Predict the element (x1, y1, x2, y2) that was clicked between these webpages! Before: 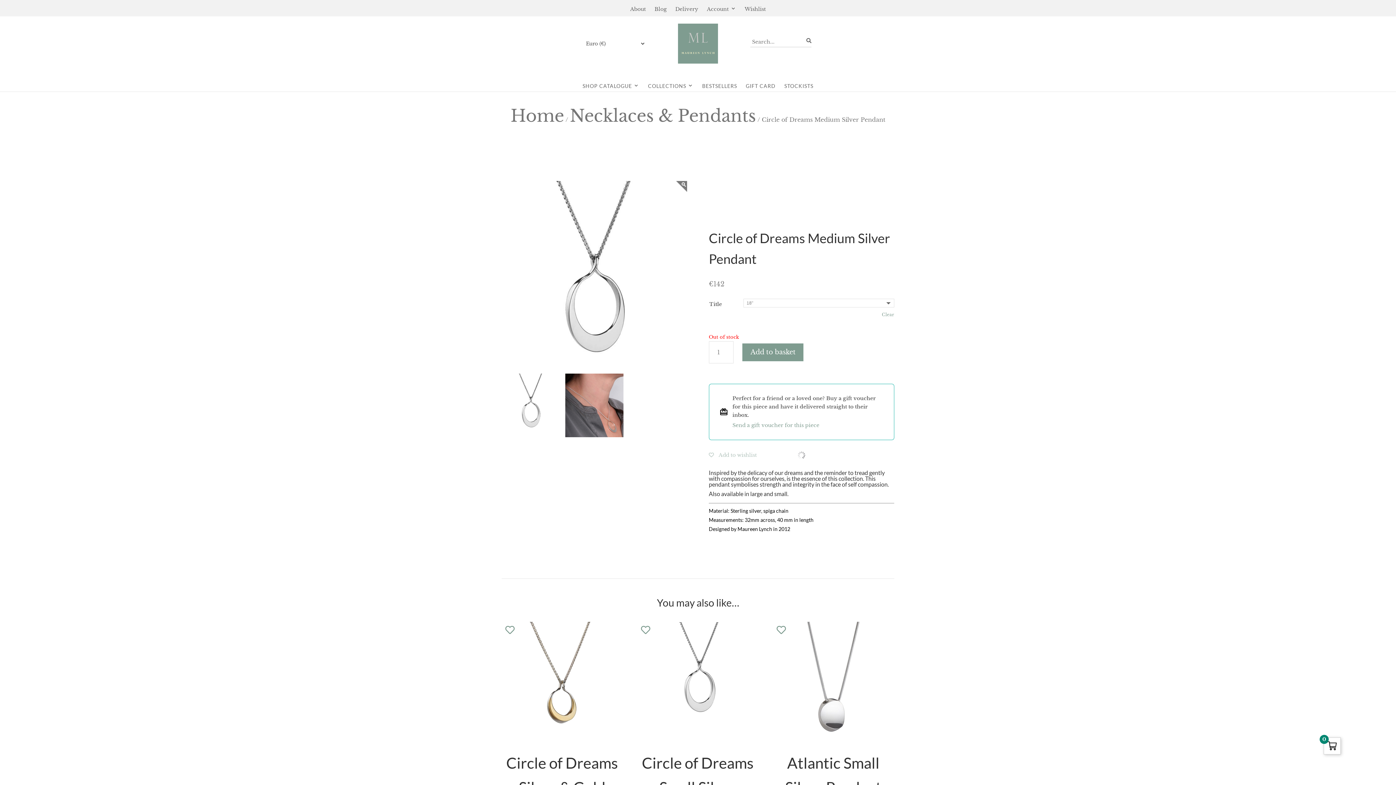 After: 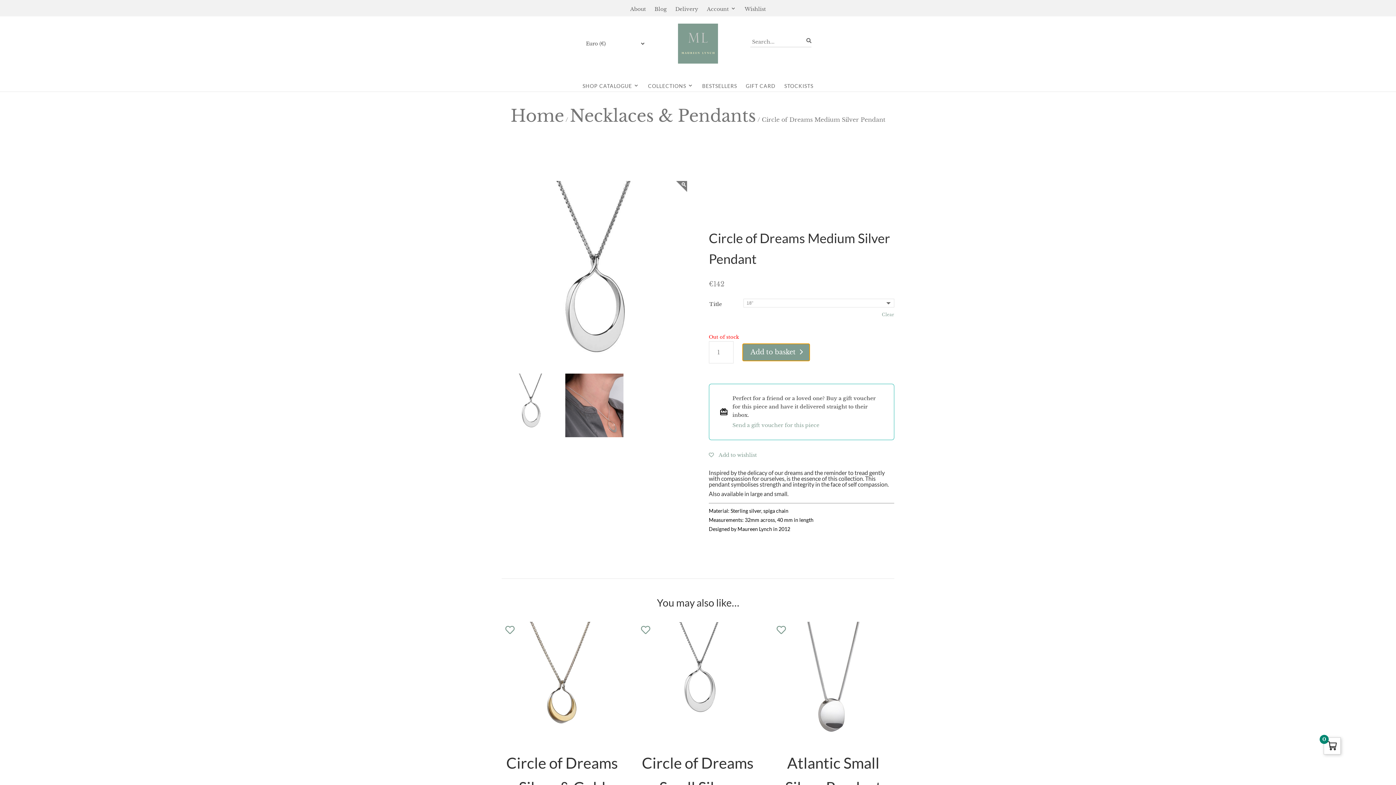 Action: label: Add to basket bbox: (742, 343, 803, 361)